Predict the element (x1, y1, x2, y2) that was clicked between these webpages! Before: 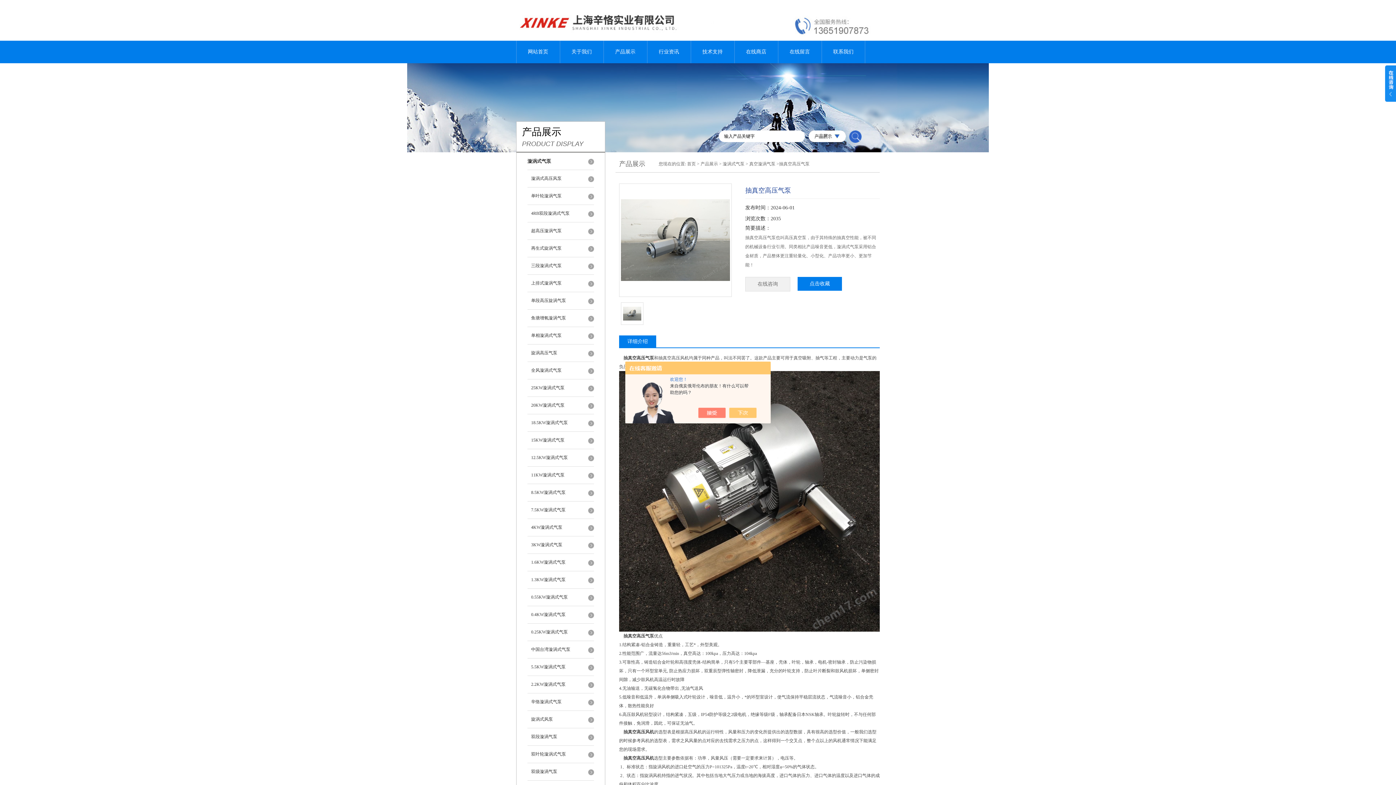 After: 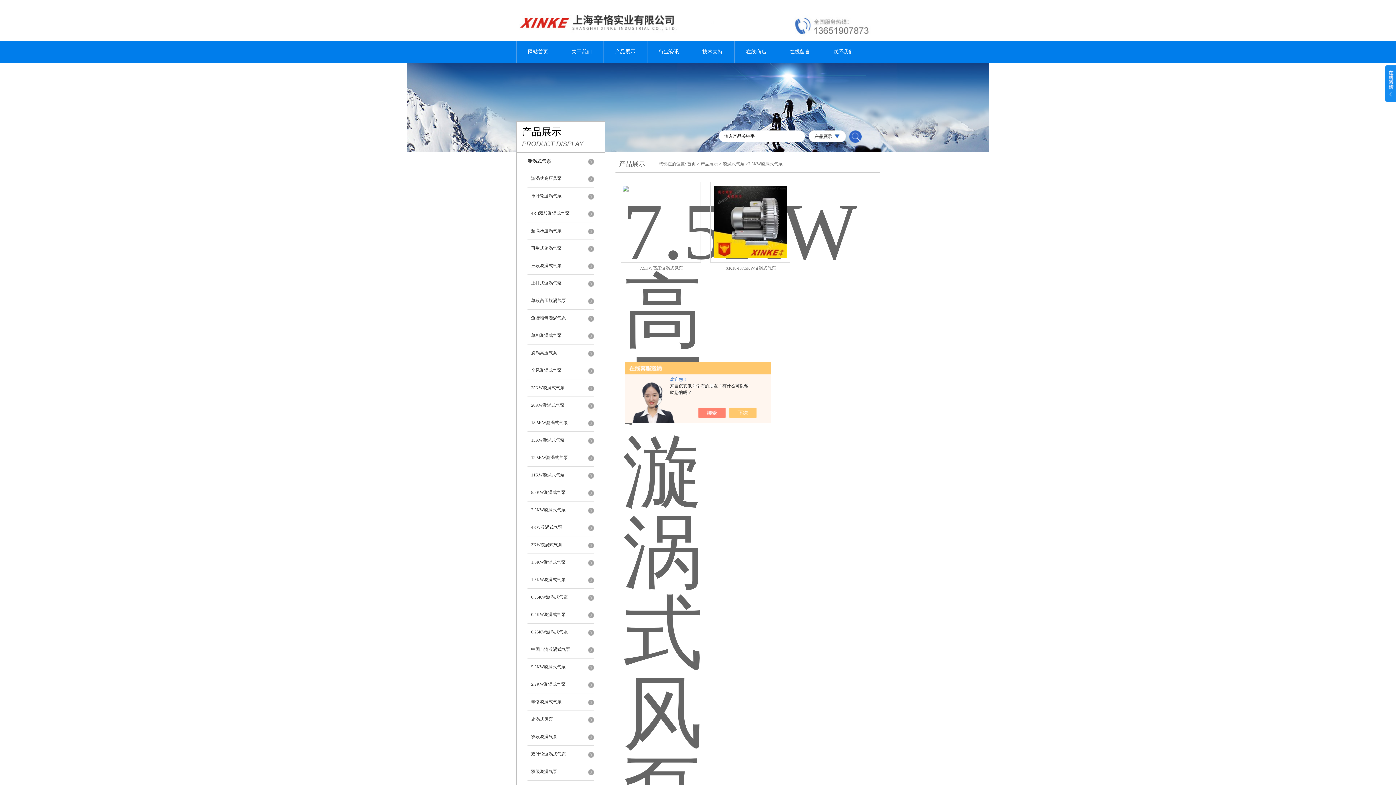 Action: label: 7.5KW漩涡式气泵 bbox: (527, 501, 594, 519)